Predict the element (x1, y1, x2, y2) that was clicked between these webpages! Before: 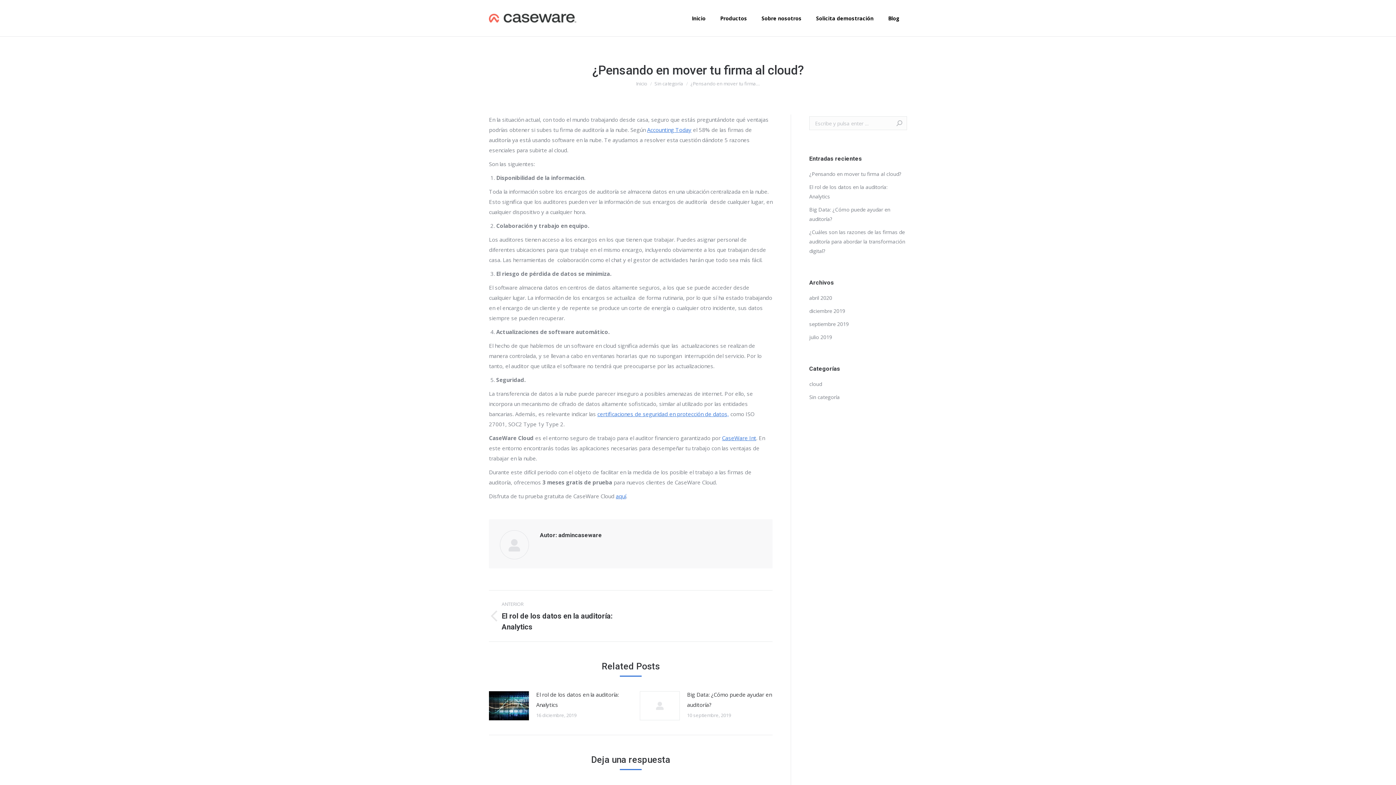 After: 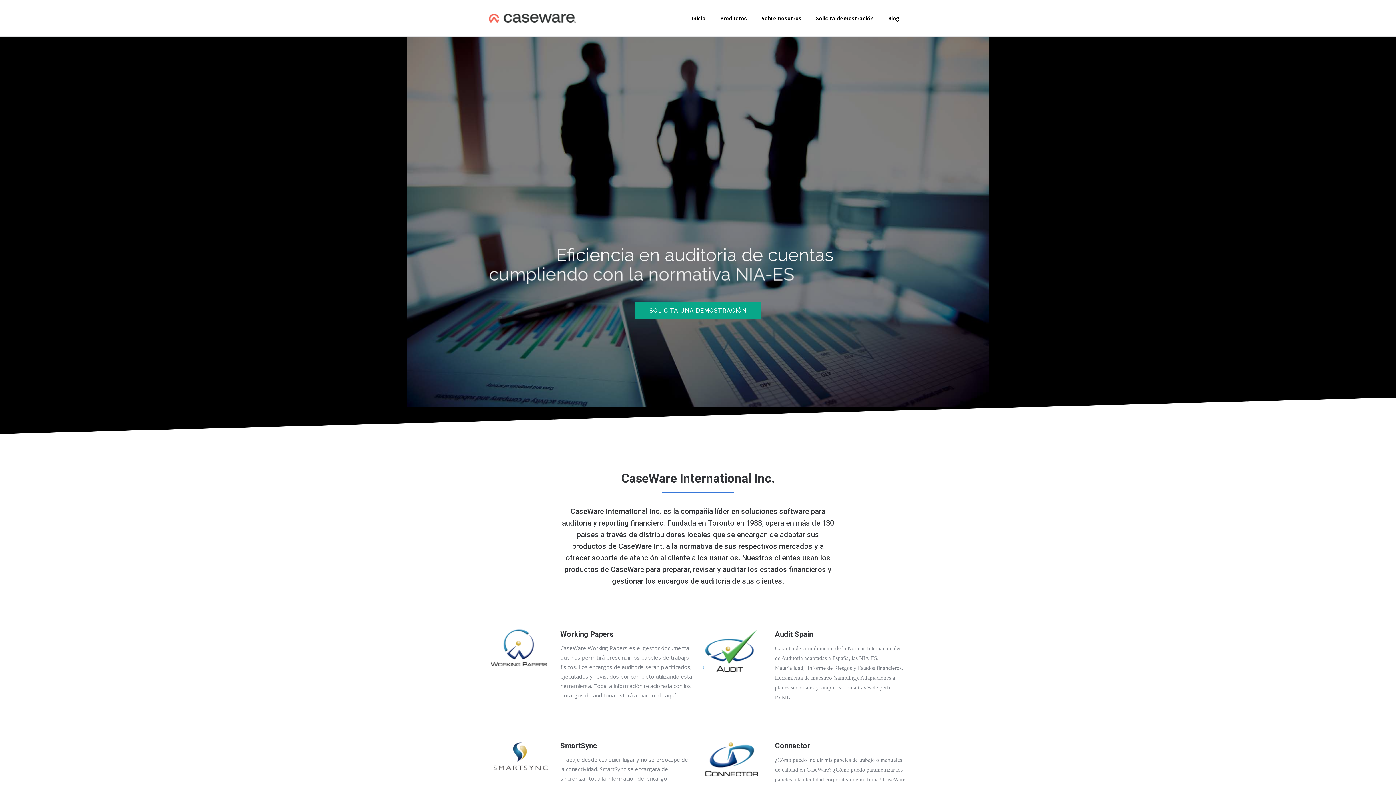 Action: label: Inicio bbox: (684, 9, 713, 27)